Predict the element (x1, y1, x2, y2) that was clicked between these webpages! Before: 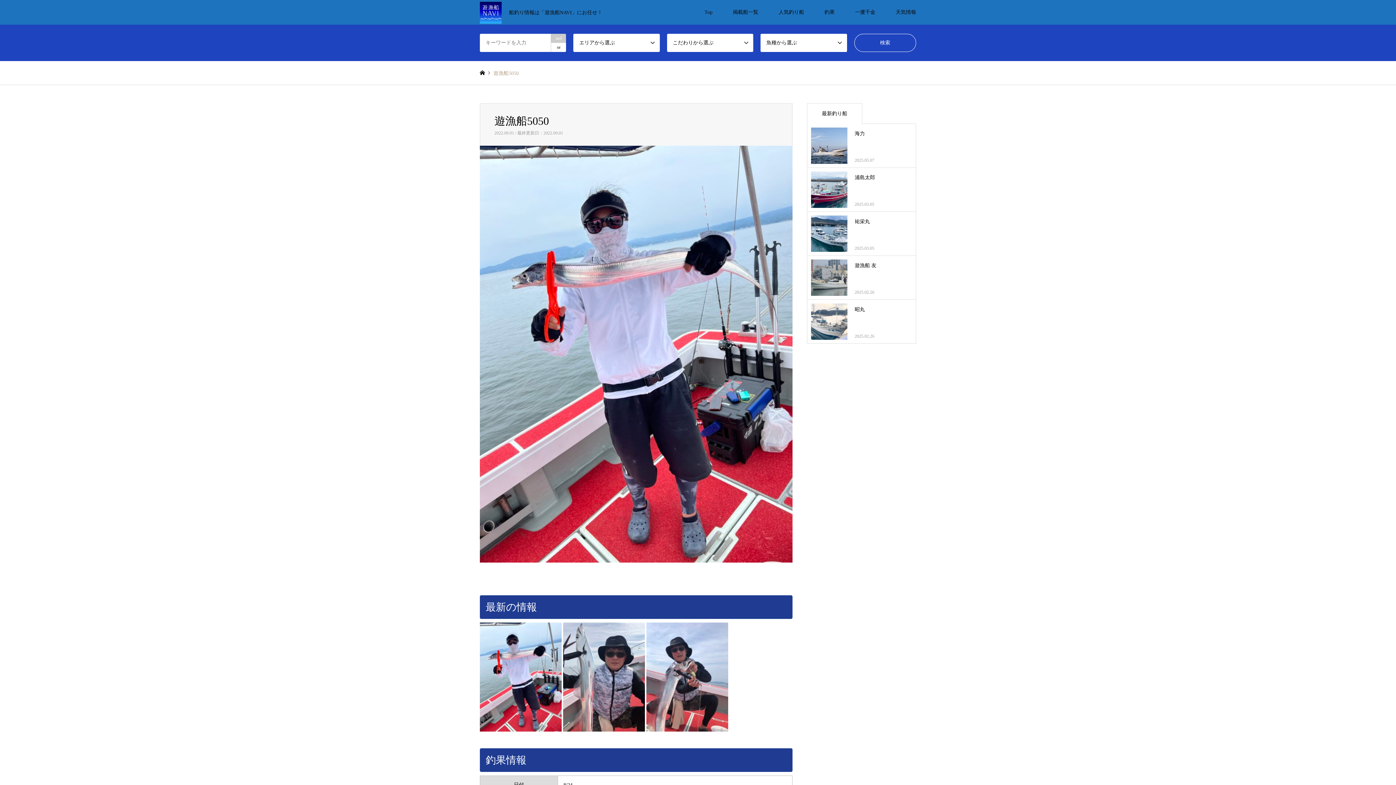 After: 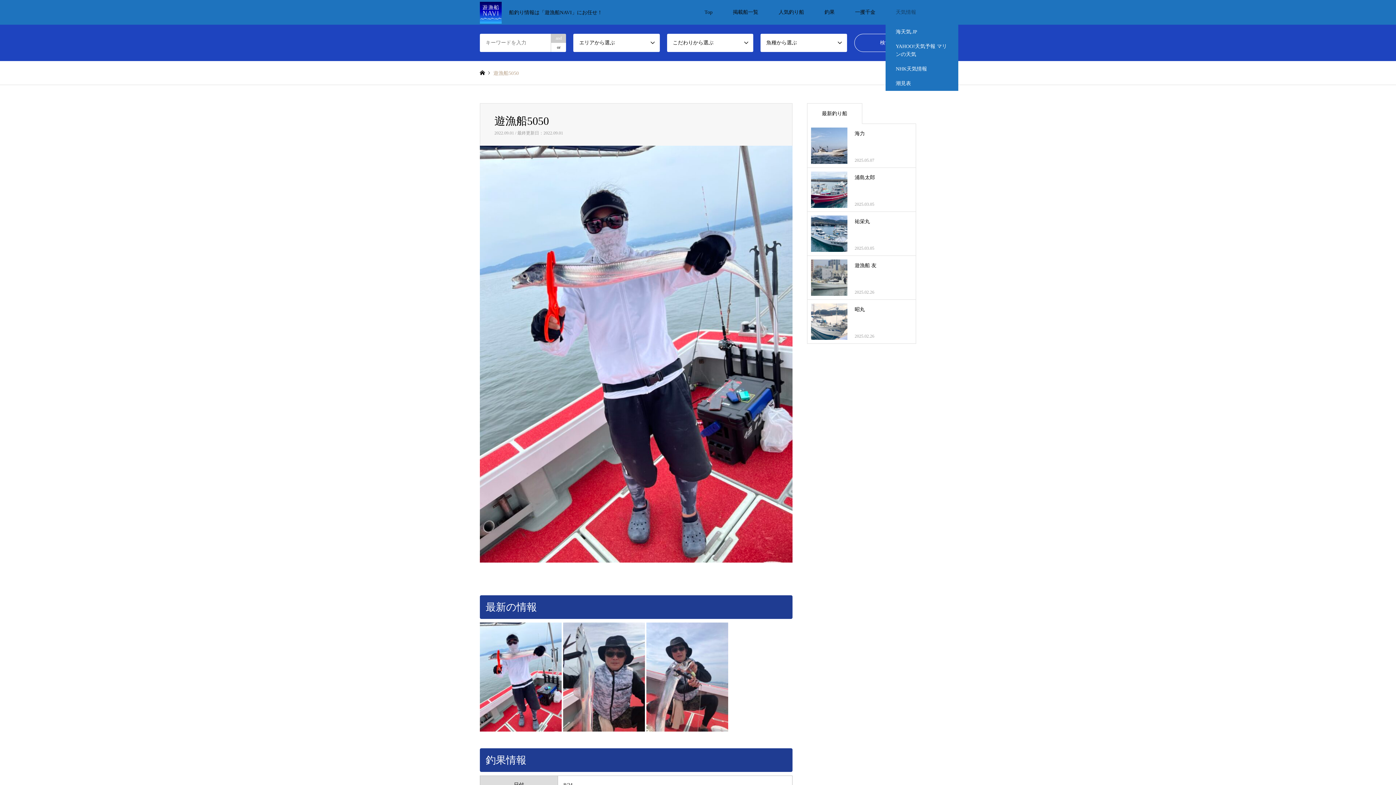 Action: bbox: (885, 0, 926, 24) label: 天気情報